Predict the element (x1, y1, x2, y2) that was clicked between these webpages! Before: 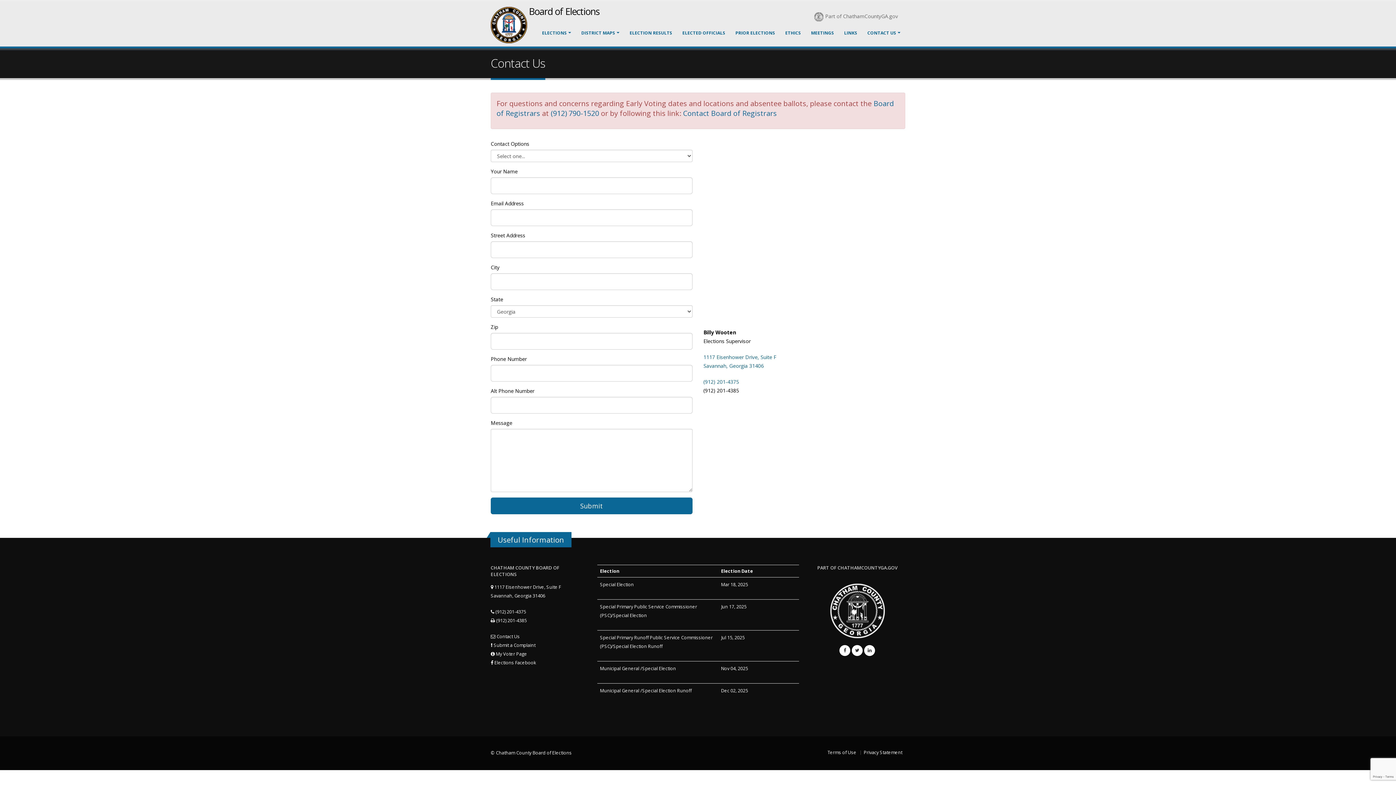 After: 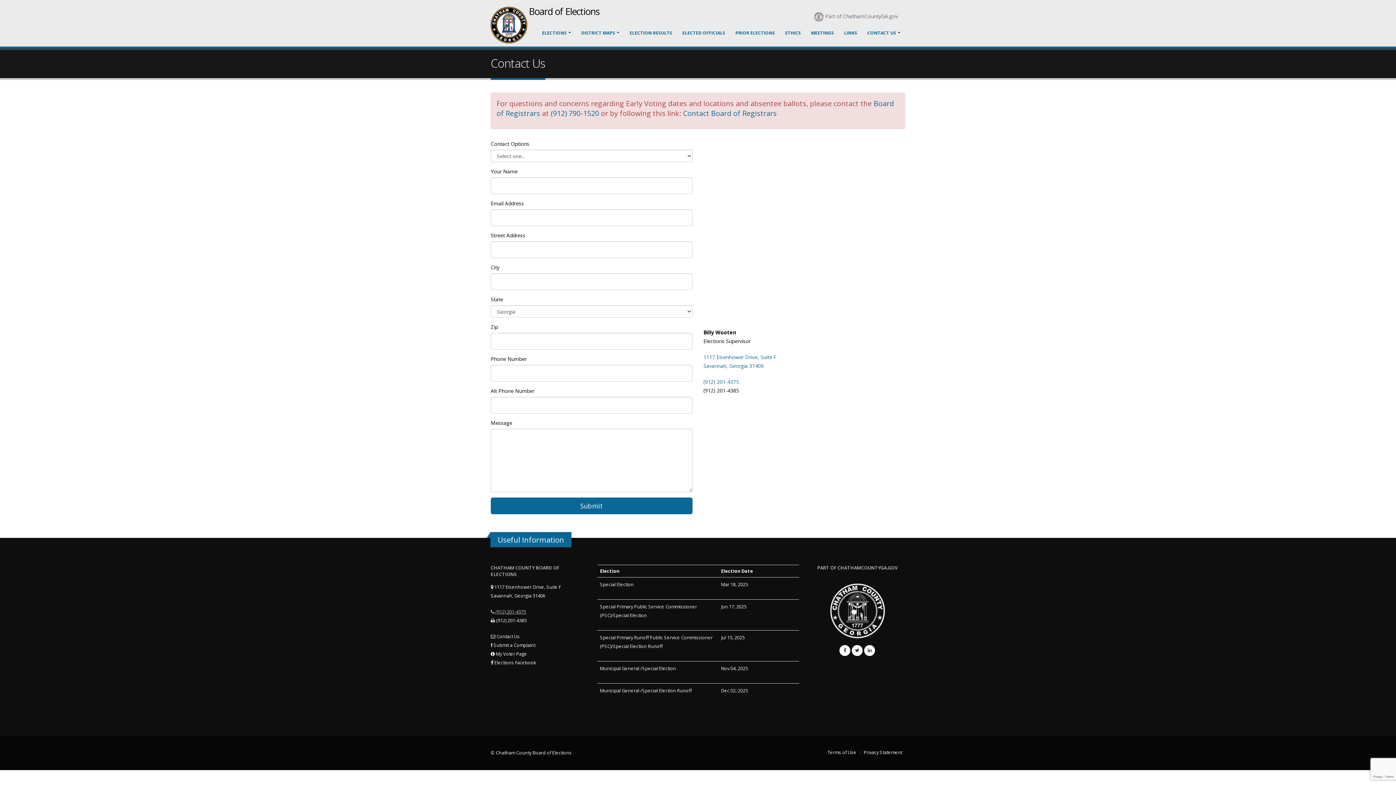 Action: label:  (912) 201-4375 bbox: (490, 609, 526, 615)